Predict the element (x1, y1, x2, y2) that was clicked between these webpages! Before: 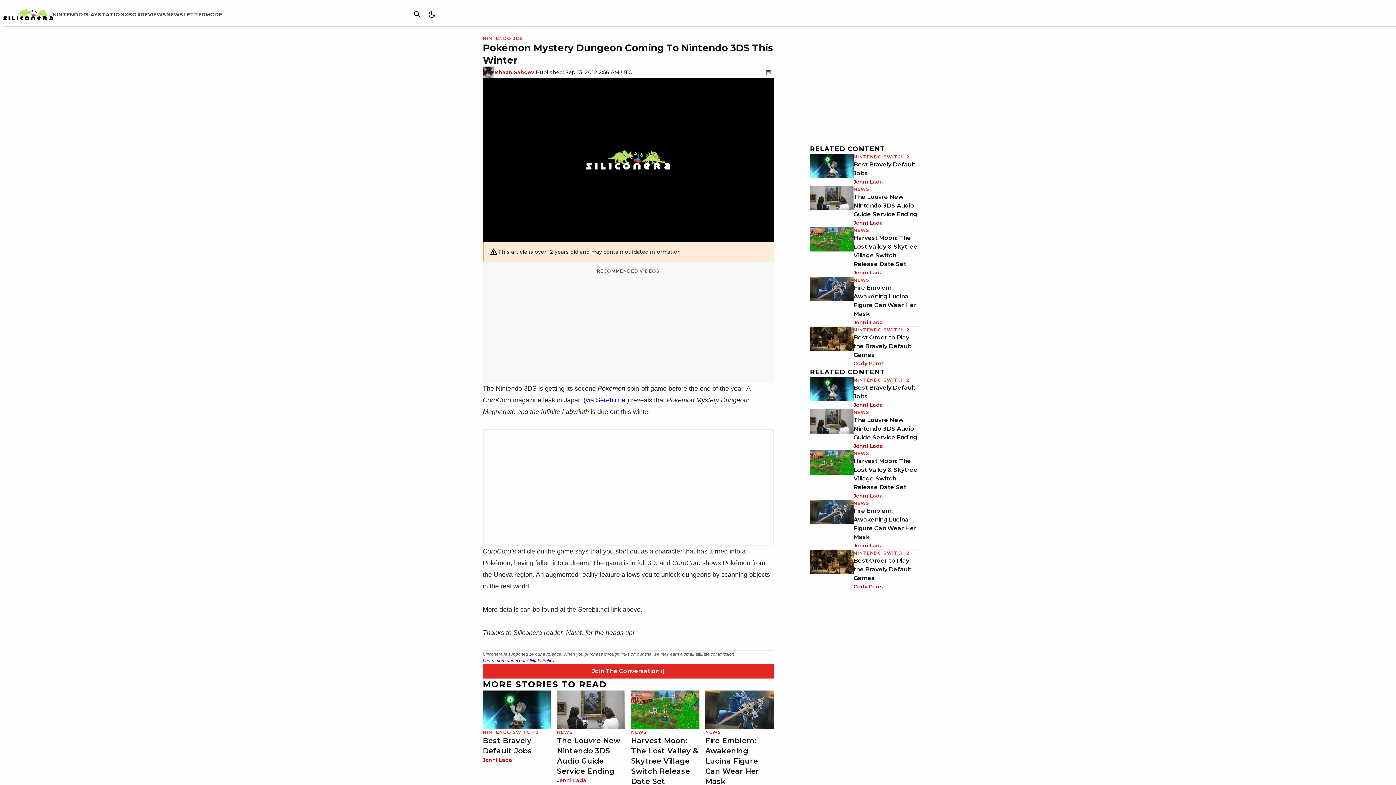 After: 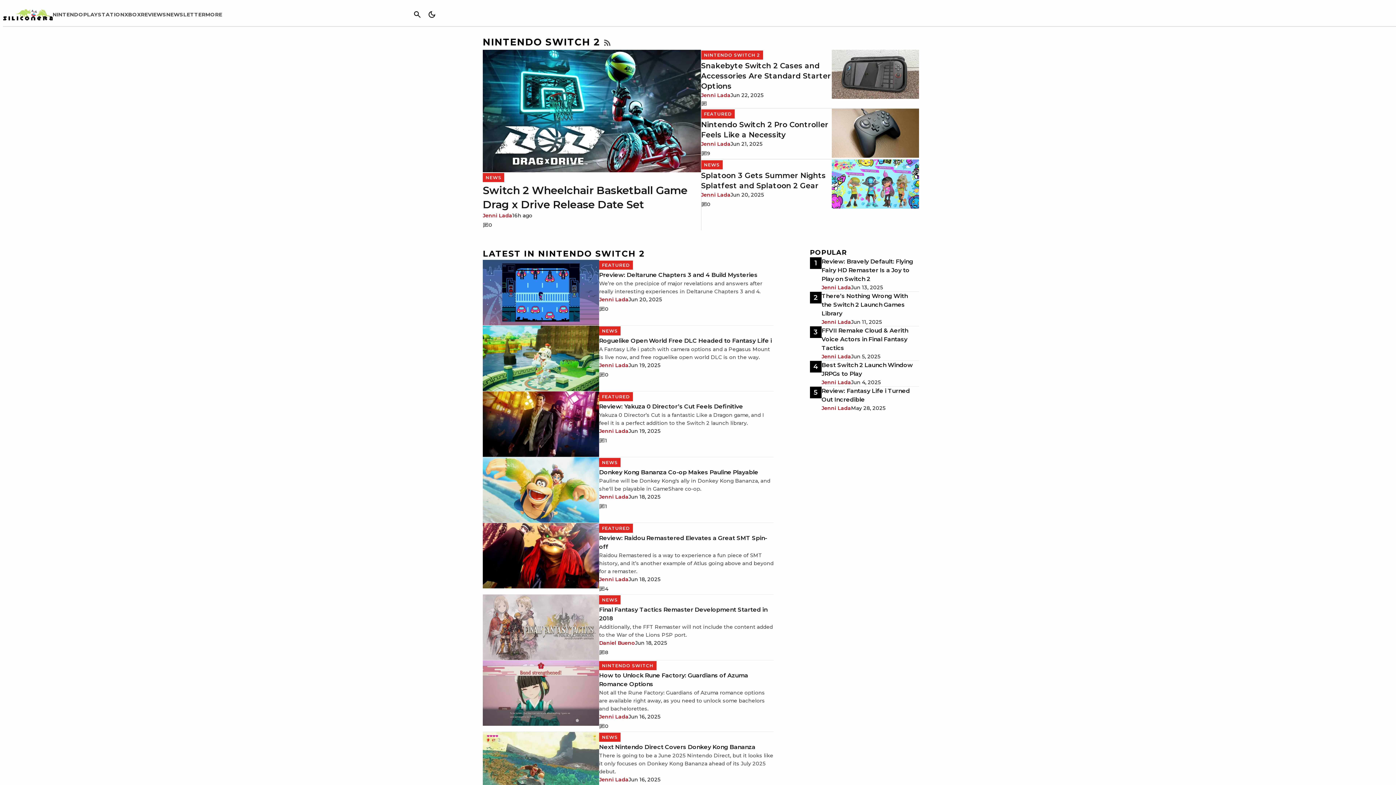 Action: bbox: (853, 153, 909, 160) label: NINTENDO SWITCH 2